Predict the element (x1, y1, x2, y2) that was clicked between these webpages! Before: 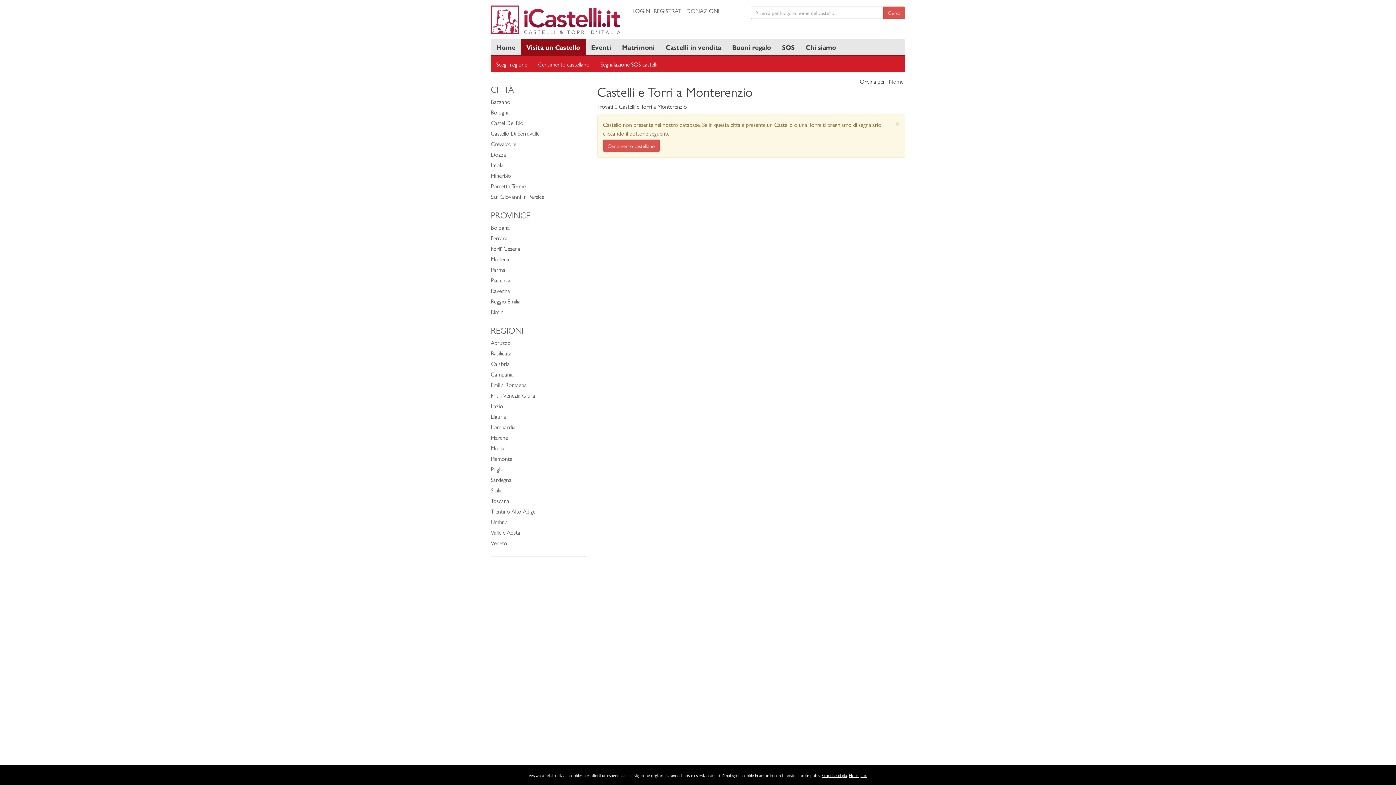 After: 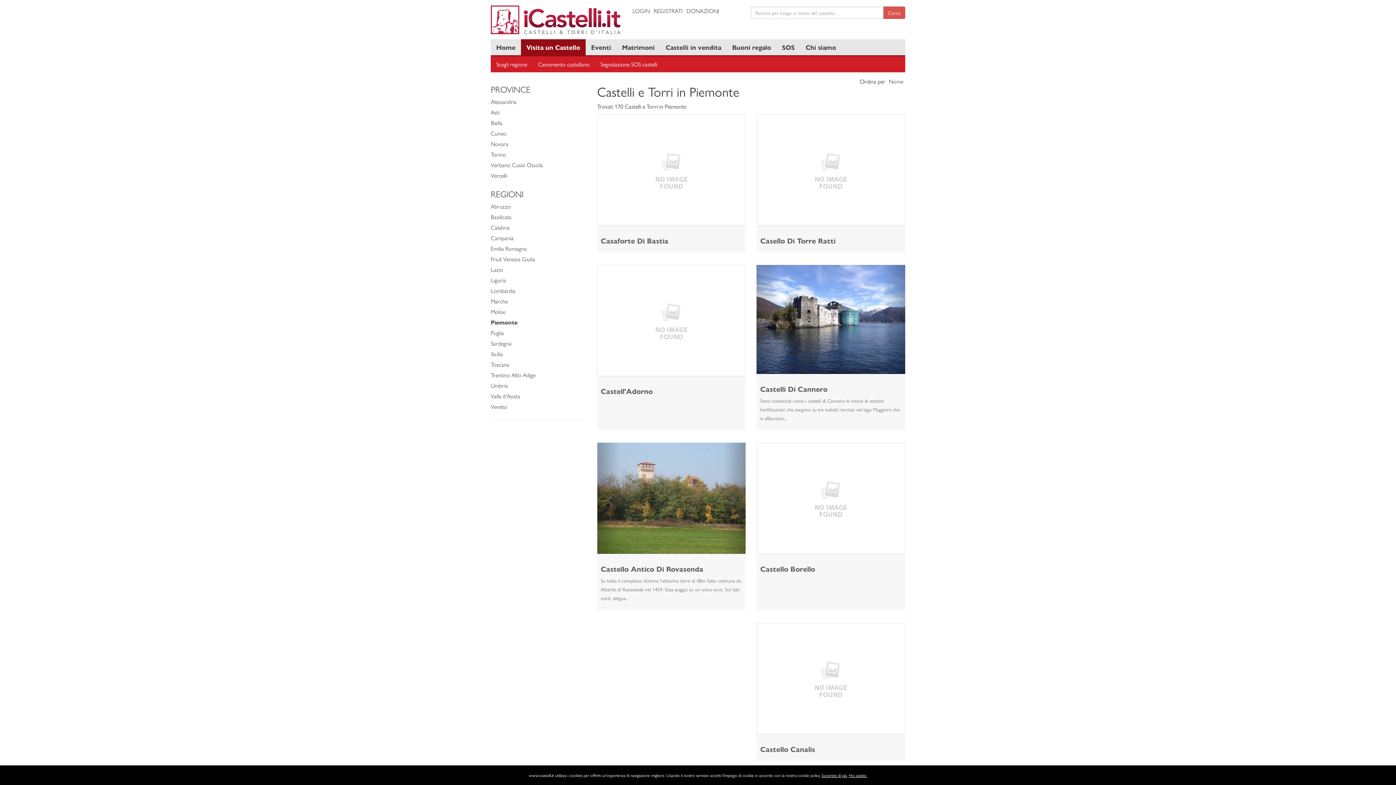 Action: bbox: (490, 454, 512, 462) label: Piemonte